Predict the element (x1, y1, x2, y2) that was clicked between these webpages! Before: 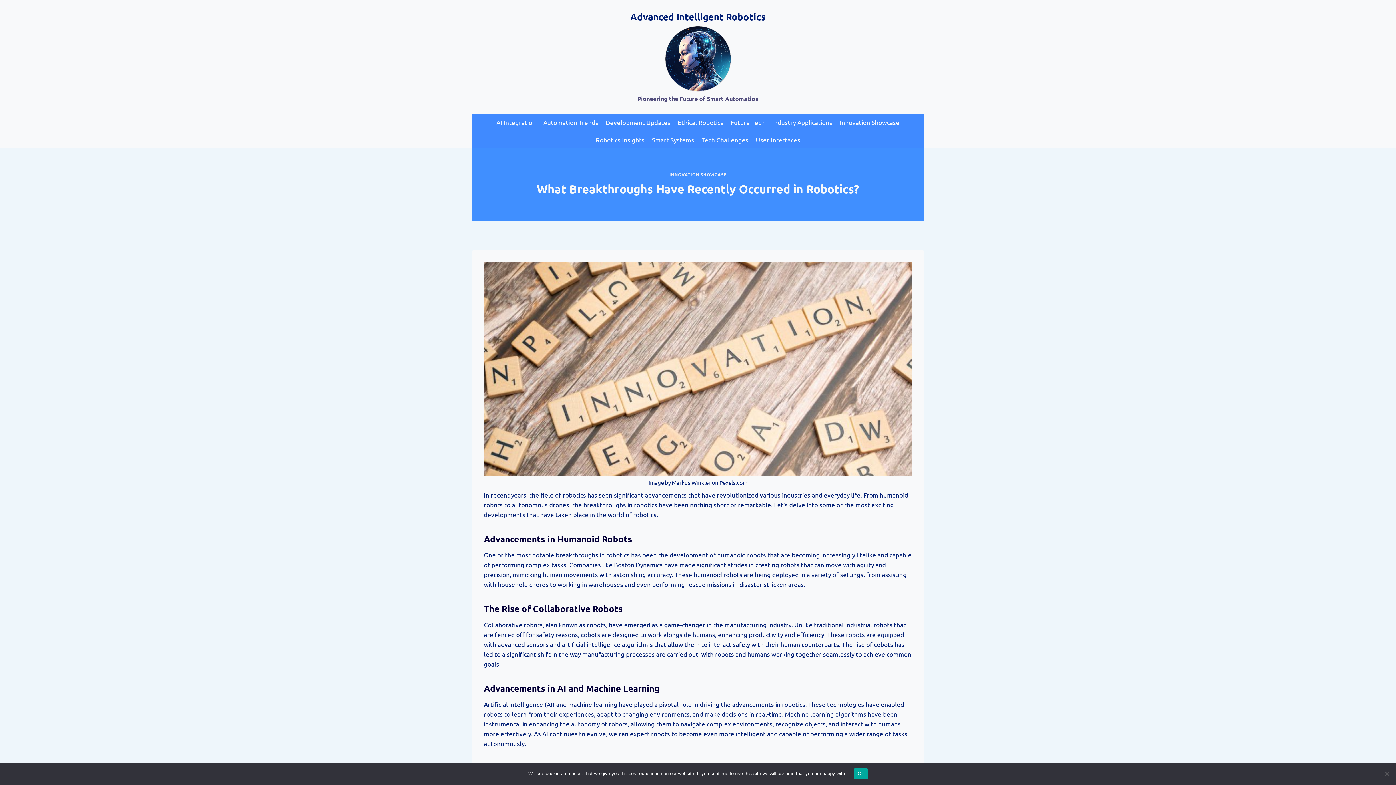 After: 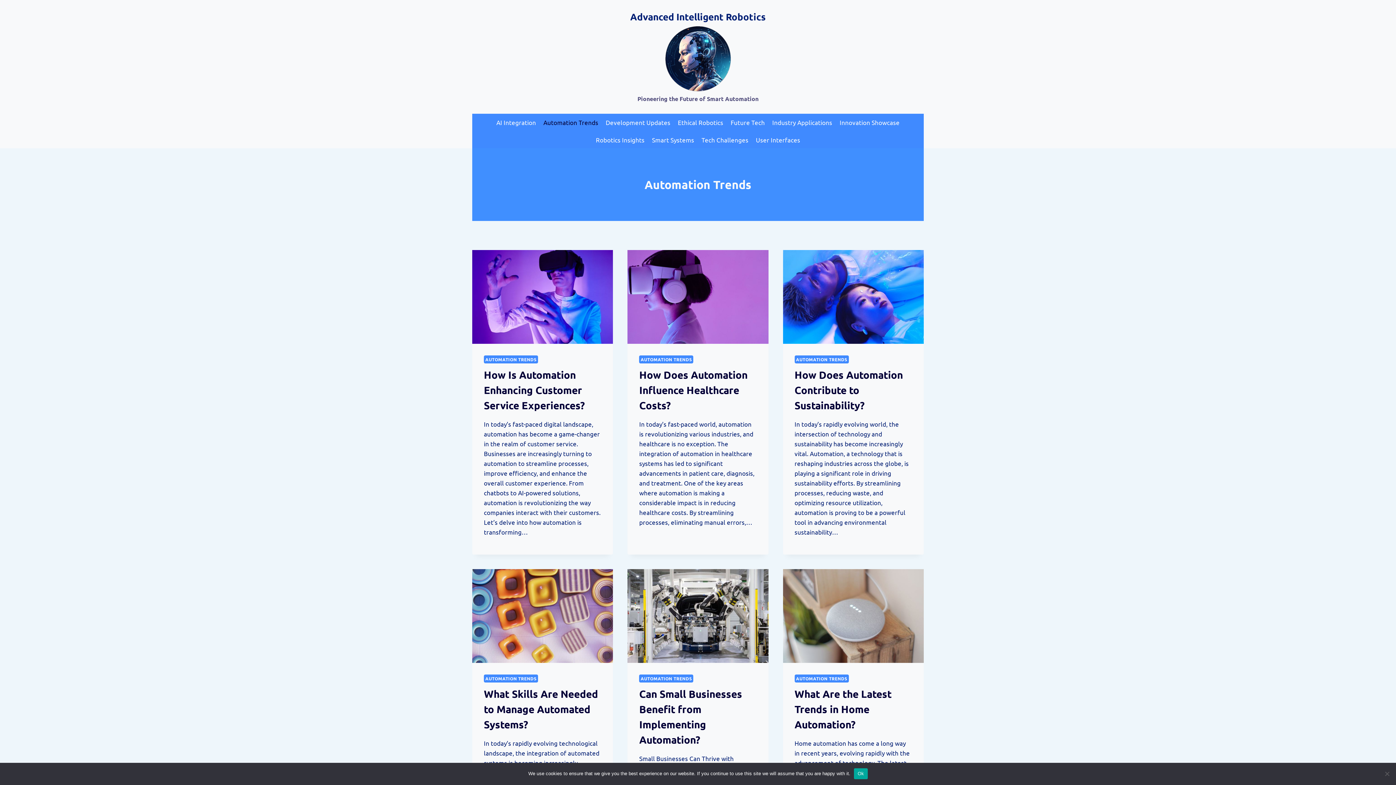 Action: label: Automation Trends bbox: (539, 113, 602, 131)